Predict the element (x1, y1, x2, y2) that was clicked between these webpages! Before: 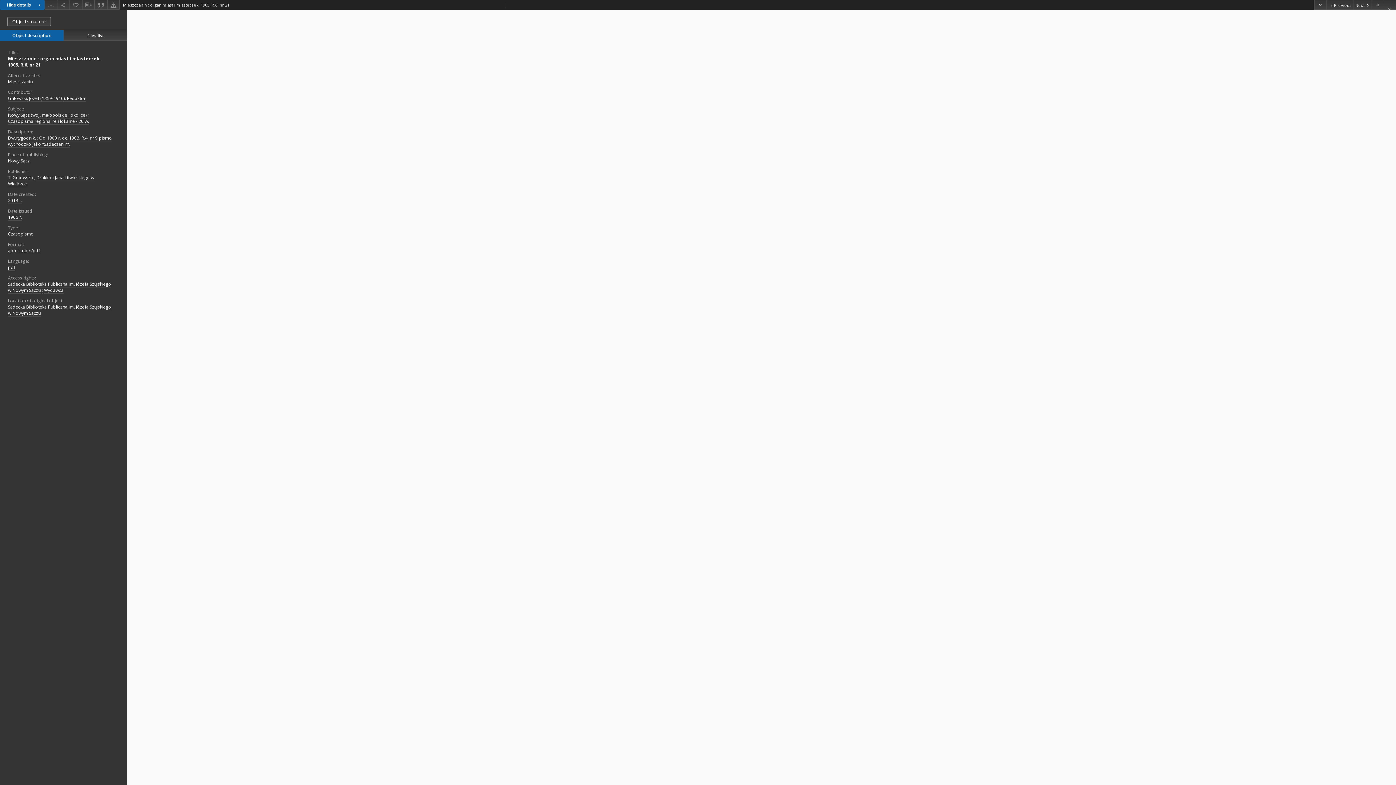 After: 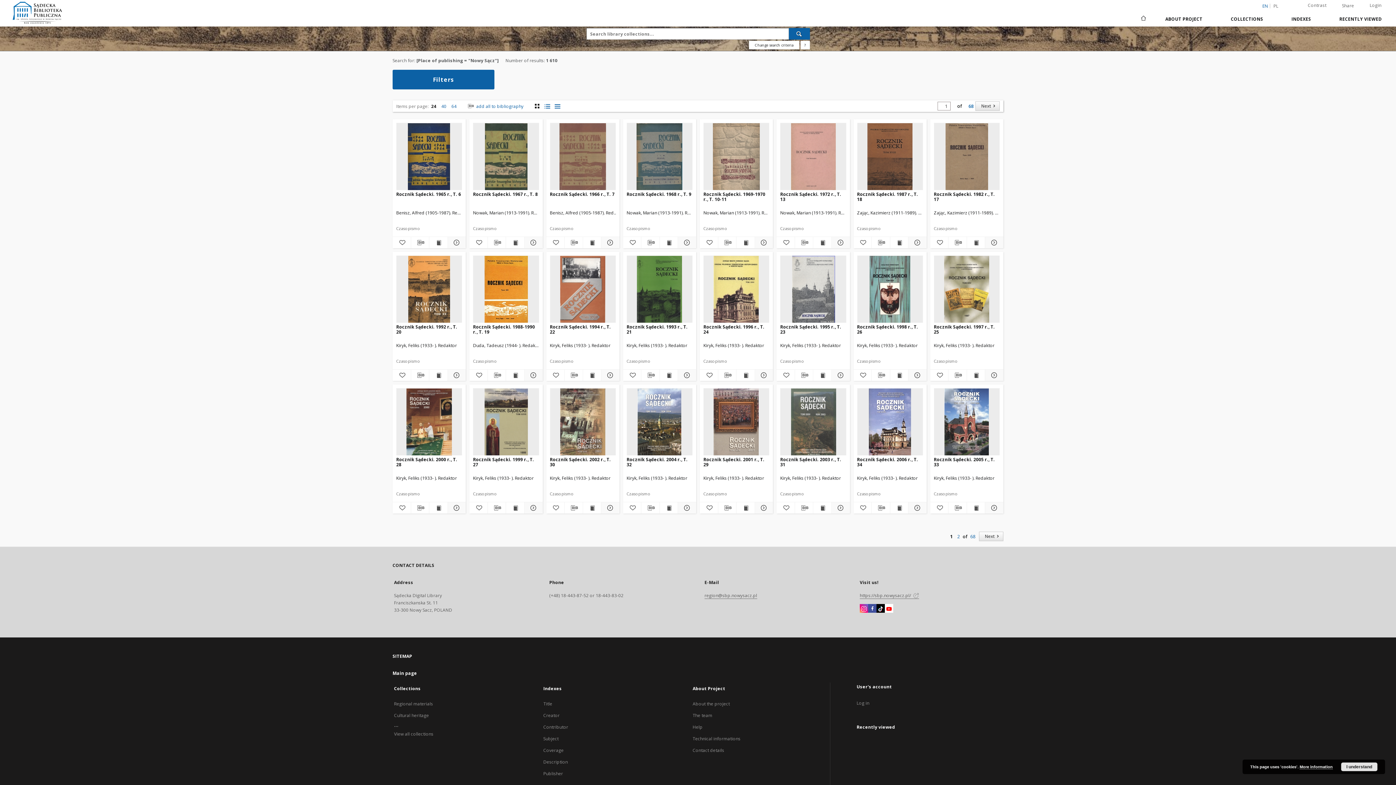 Action: bbox: (8, 157, 29, 164) label: Nowy Sącz